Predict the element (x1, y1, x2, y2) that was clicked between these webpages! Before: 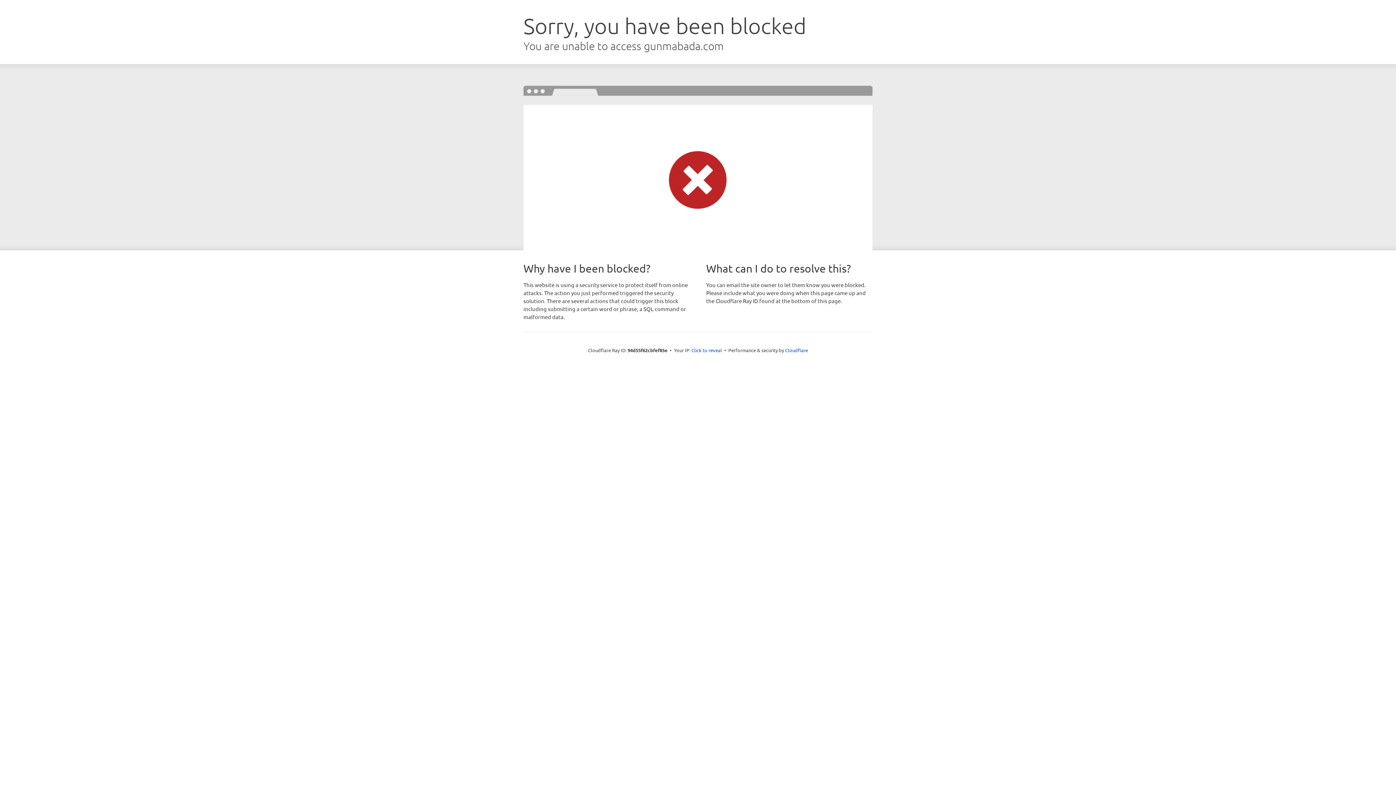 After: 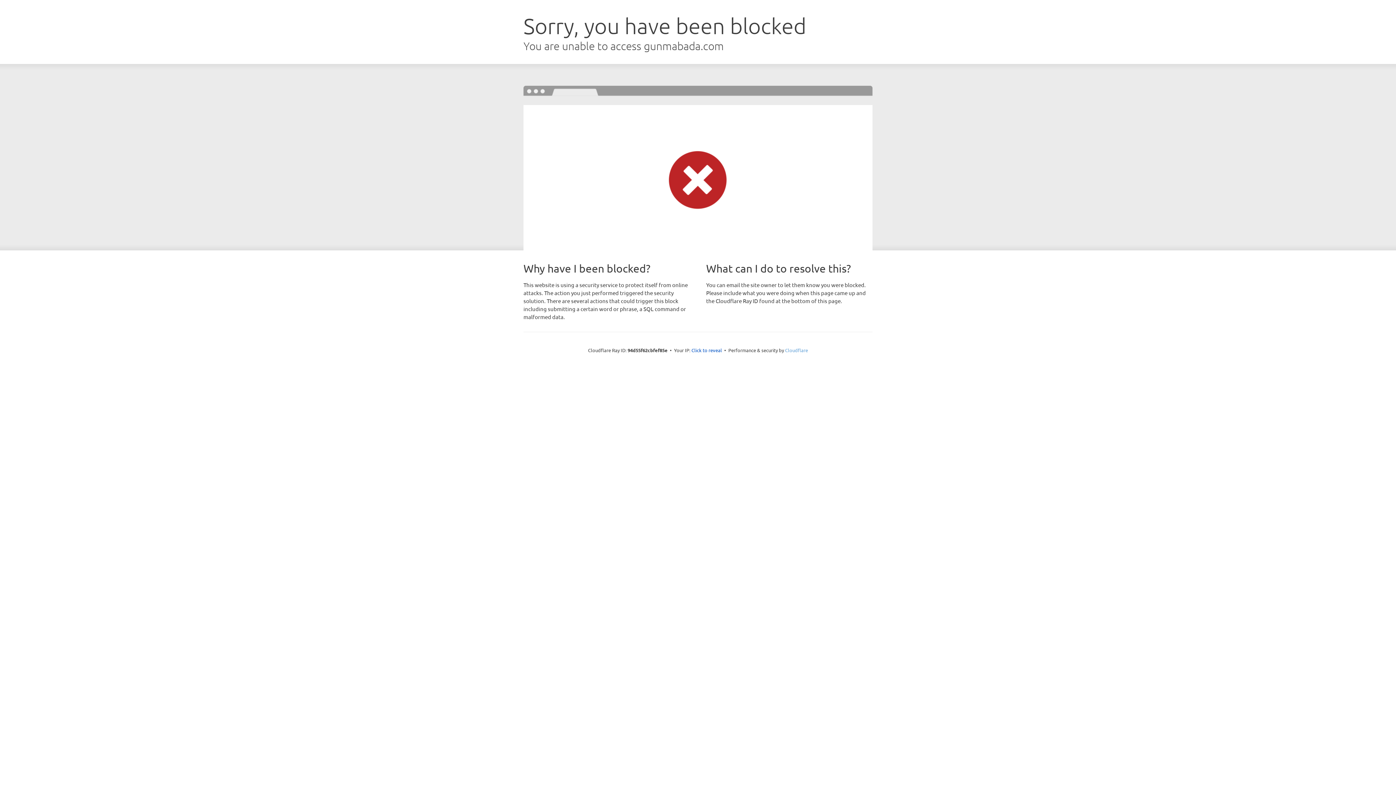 Action: bbox: (785, 347, 808, 353) label: Cloudflare